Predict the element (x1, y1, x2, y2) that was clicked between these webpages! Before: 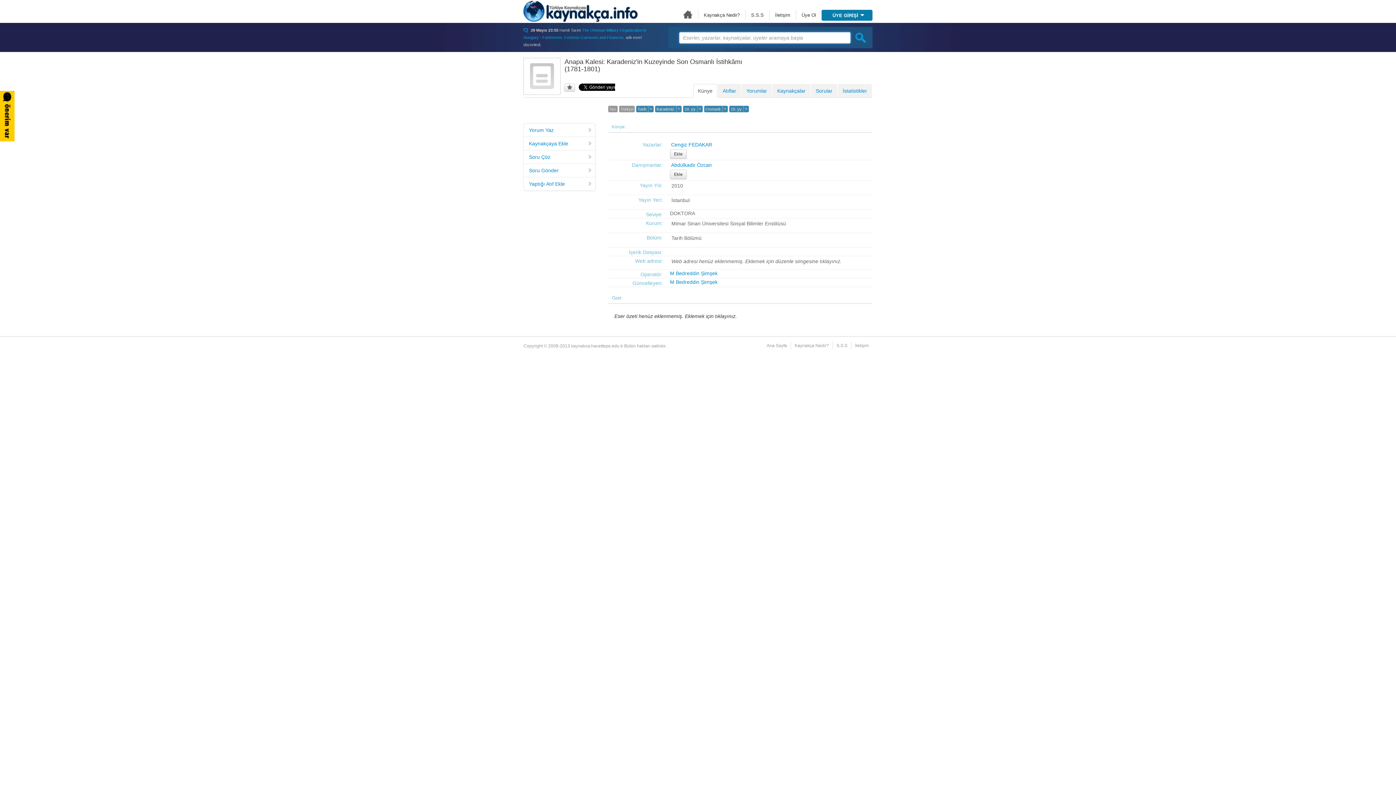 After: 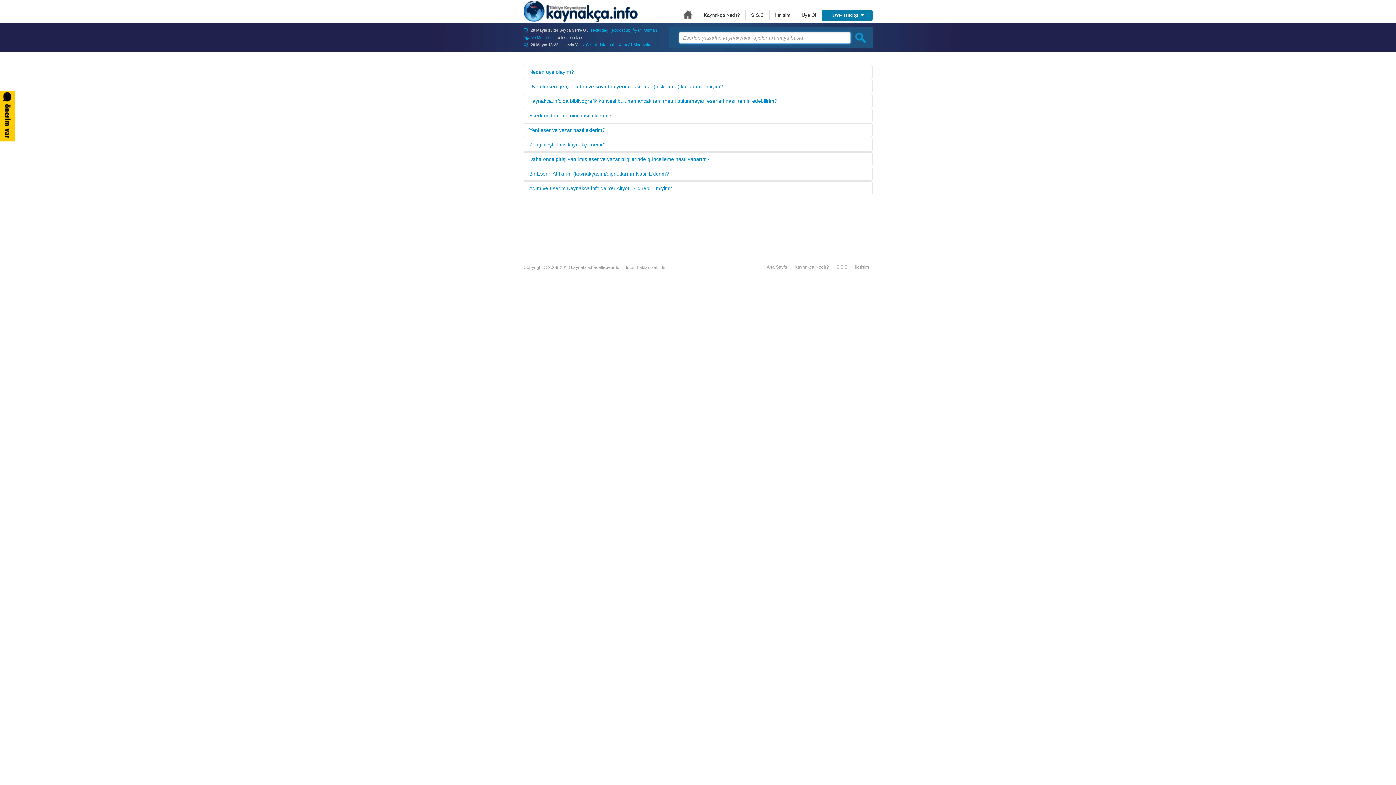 Action: label: S.S.S bbox: (836, 343, 847, 348)